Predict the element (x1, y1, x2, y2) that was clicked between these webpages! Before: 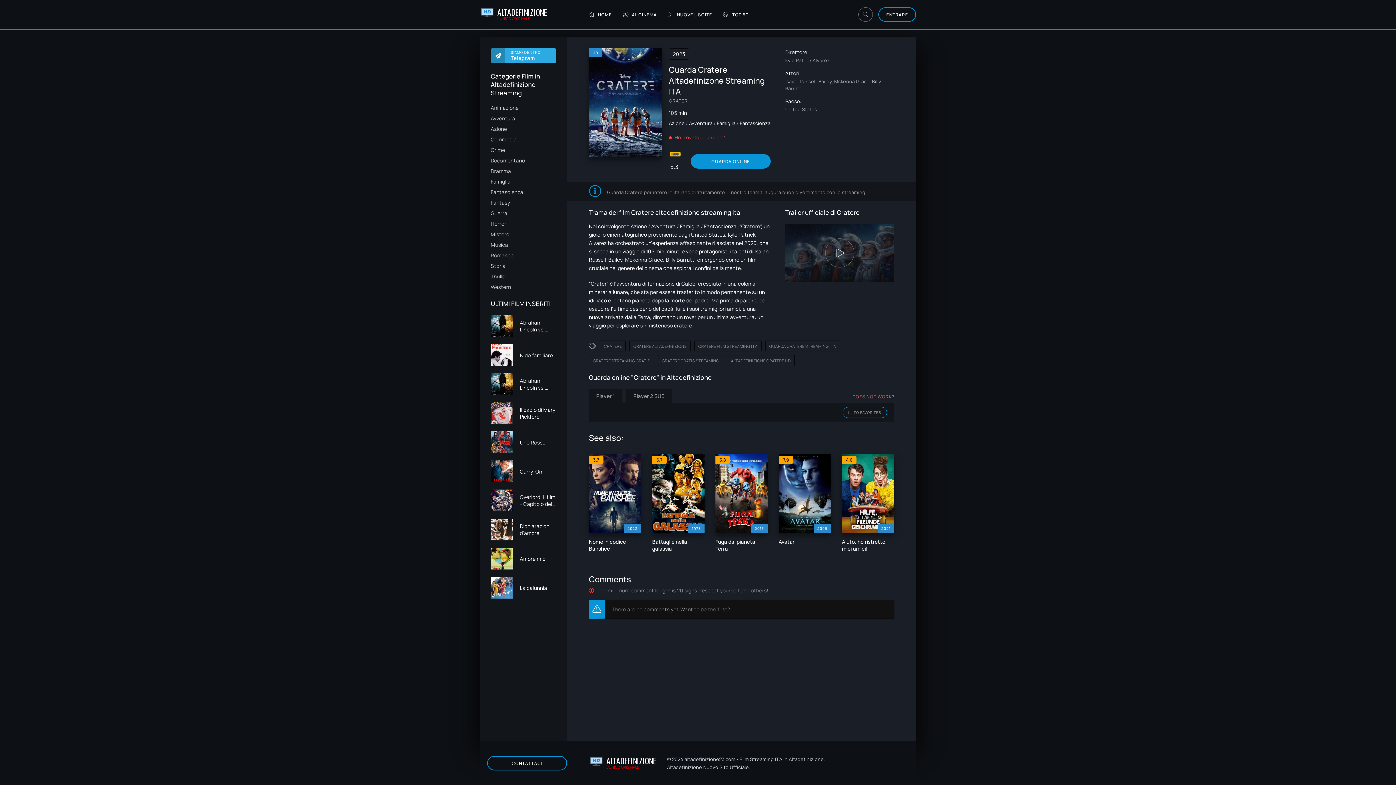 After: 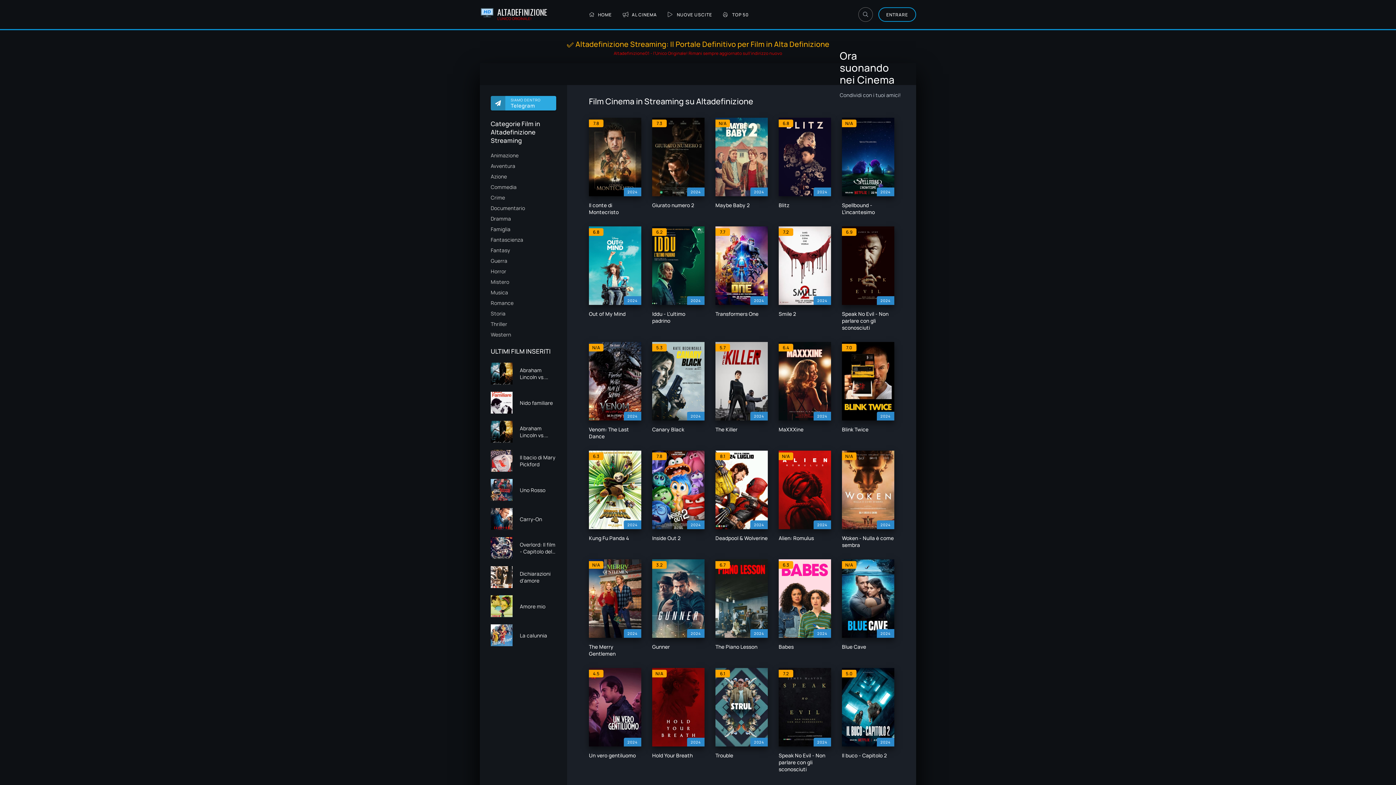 Action: bbox: (622, 0, 657, 29) label: AL CINEMA